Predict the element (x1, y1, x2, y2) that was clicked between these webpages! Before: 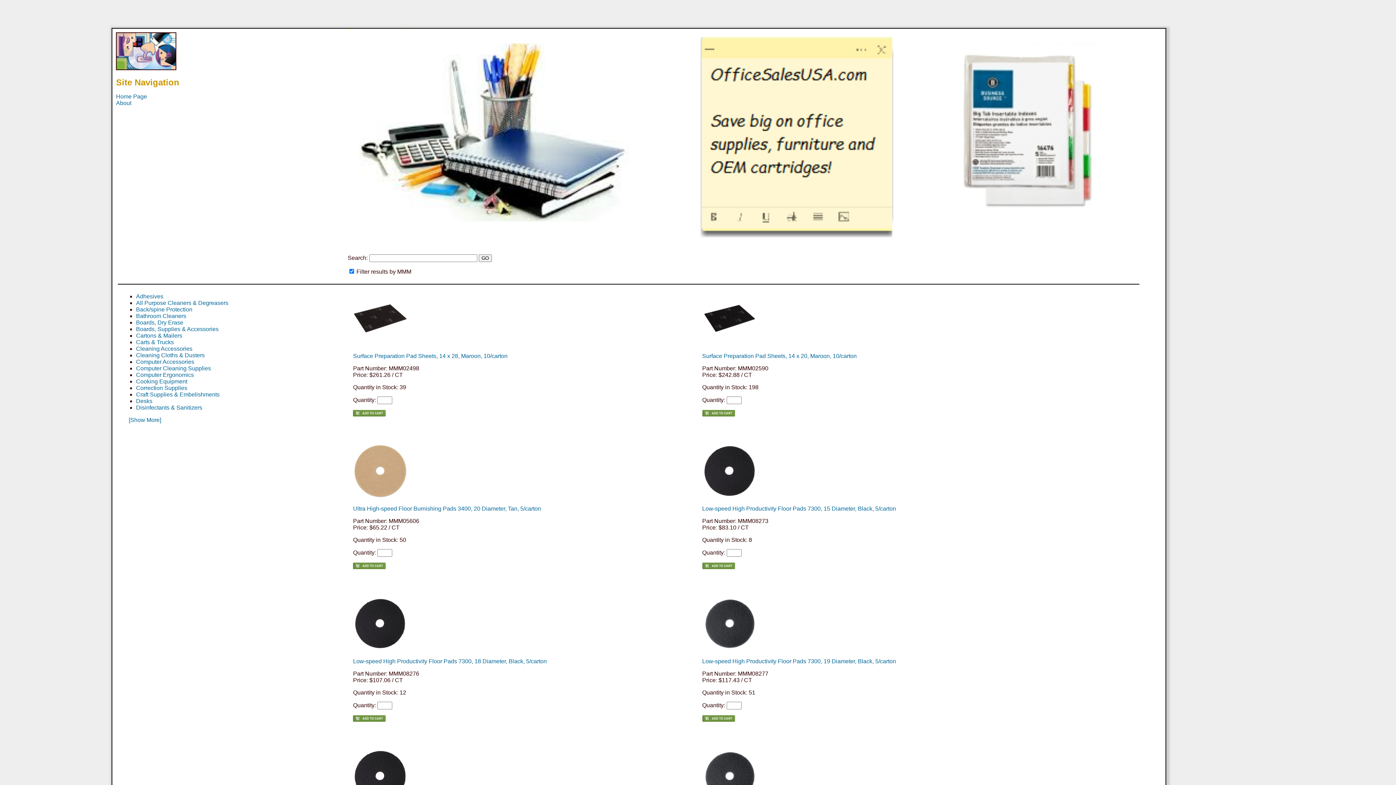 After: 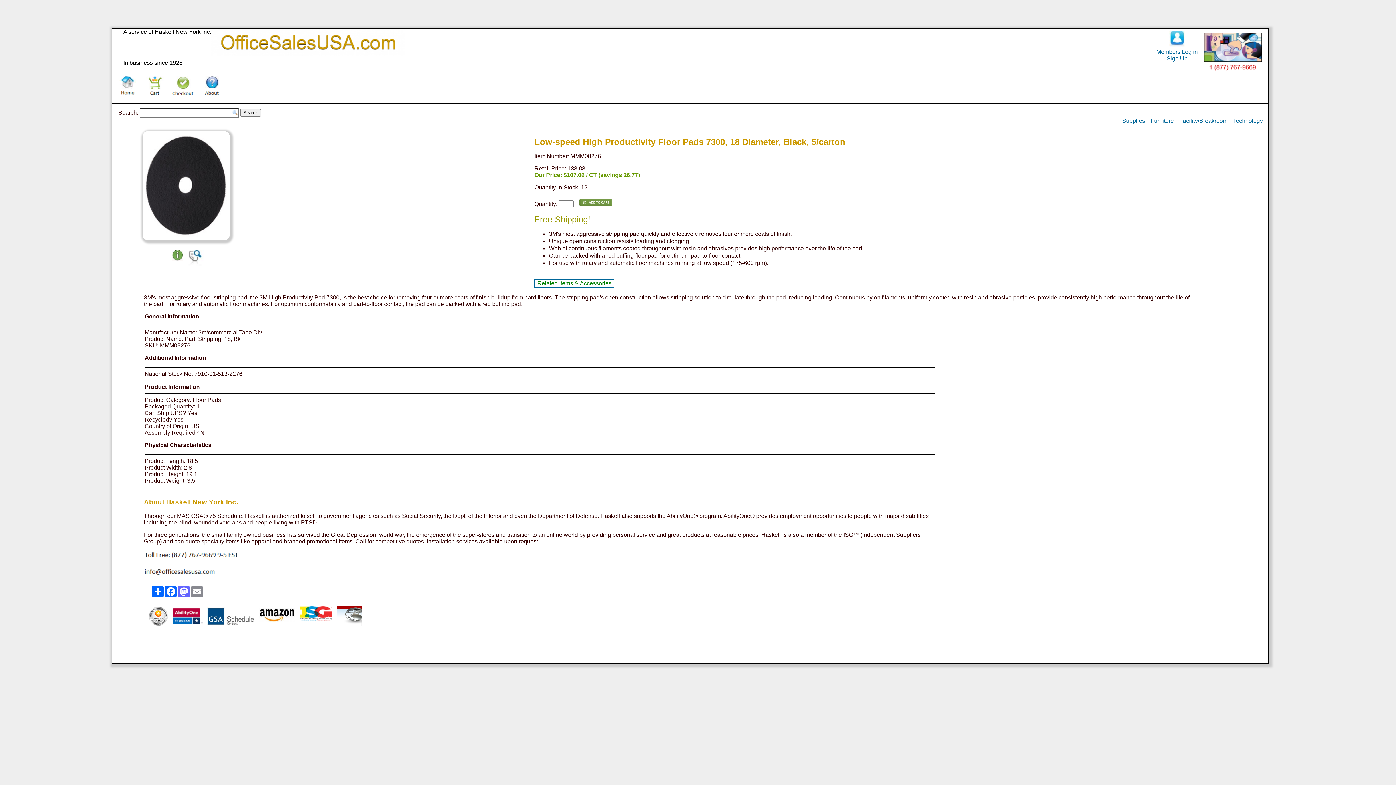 Action: bbox: (353, 658, 547, 664) label: Low-speed High Productivity Floor Pads 7300, 18 Diameter, Black, 5/carton